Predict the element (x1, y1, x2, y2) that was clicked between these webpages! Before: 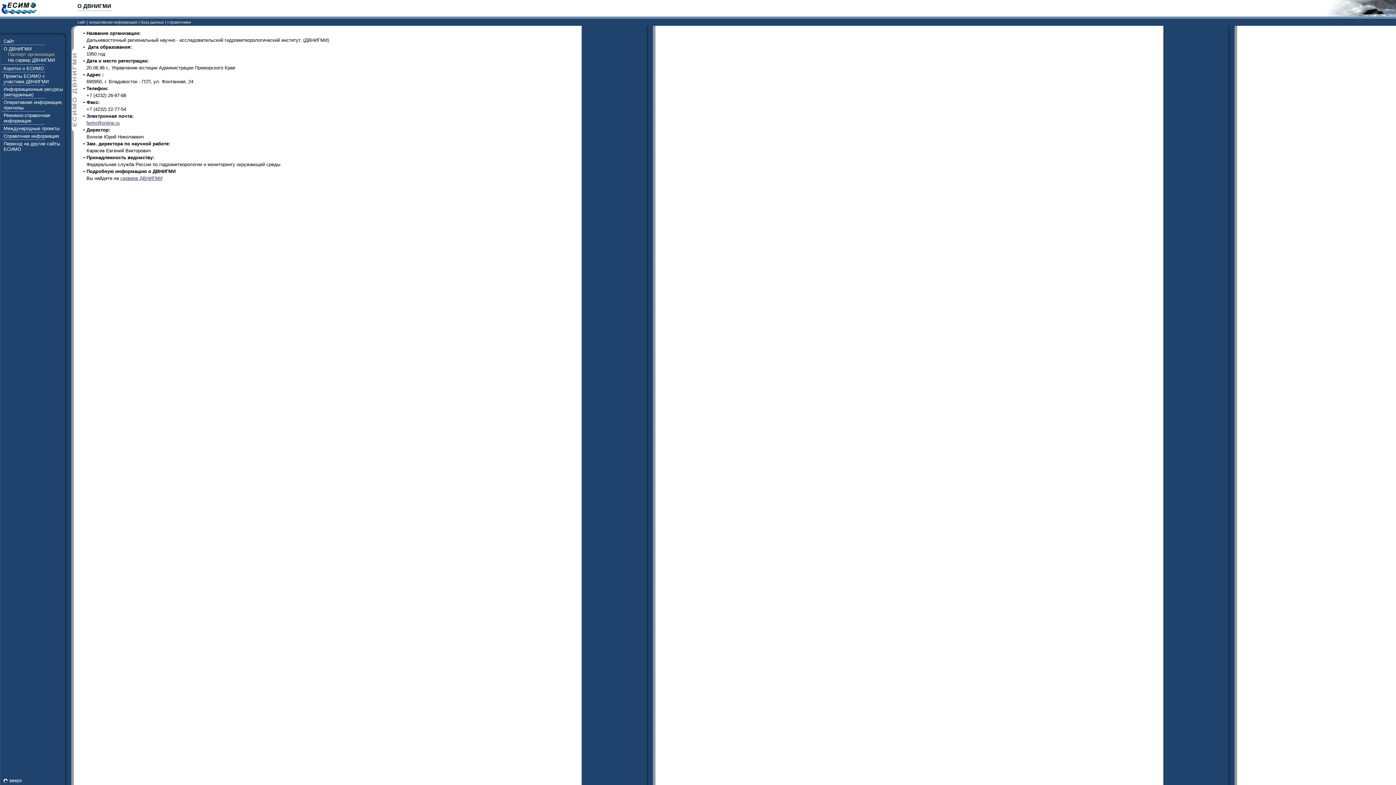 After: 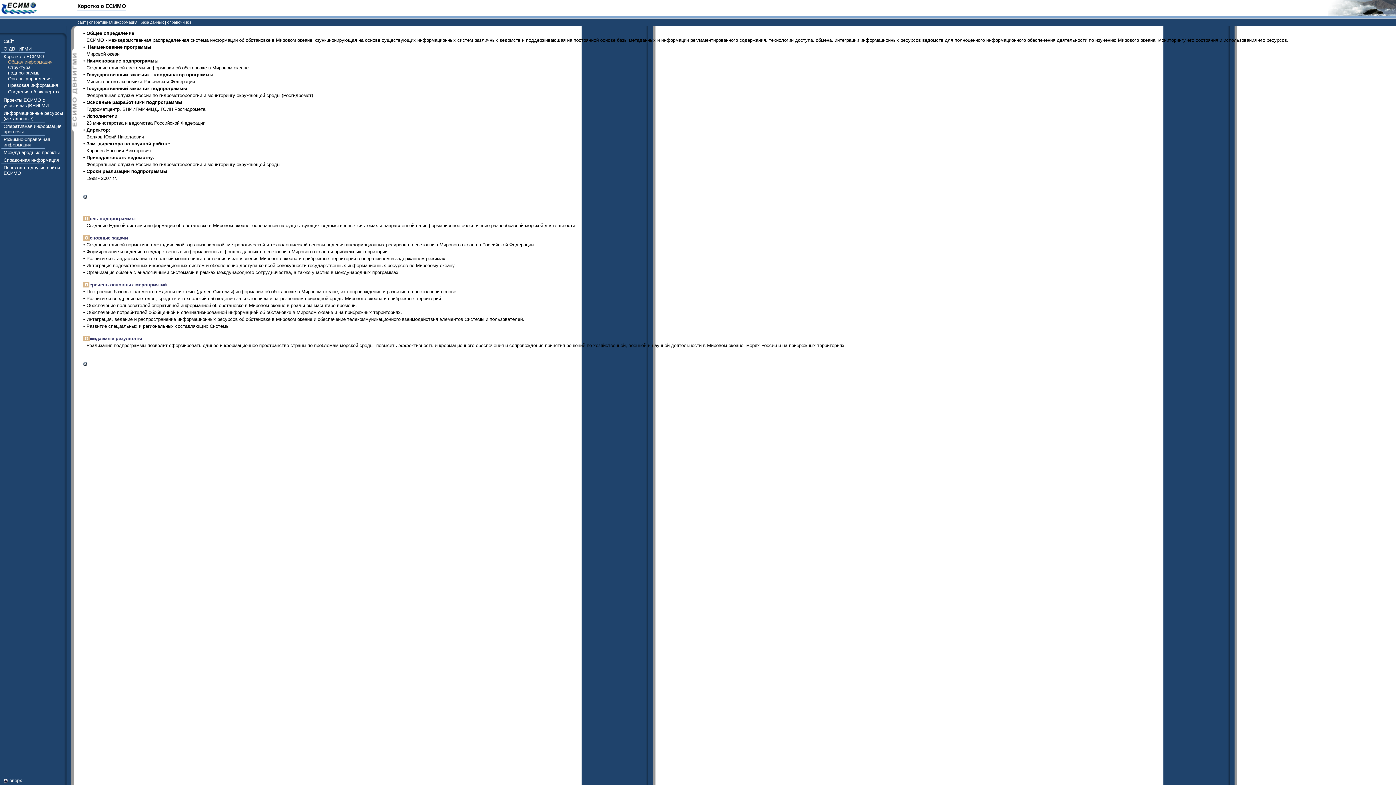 Action: bbox: (3, 65, 44, 71) label: Коротко о ЕСИМО